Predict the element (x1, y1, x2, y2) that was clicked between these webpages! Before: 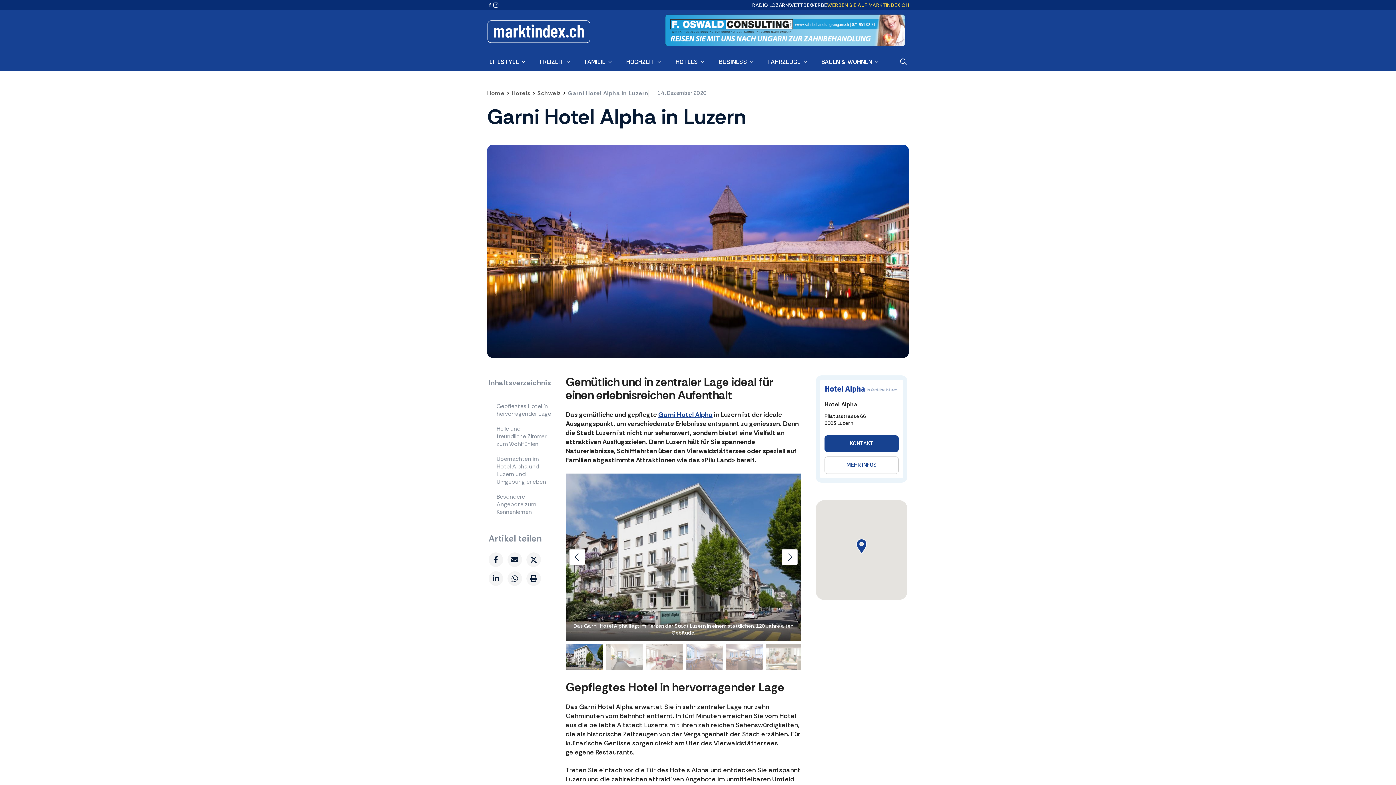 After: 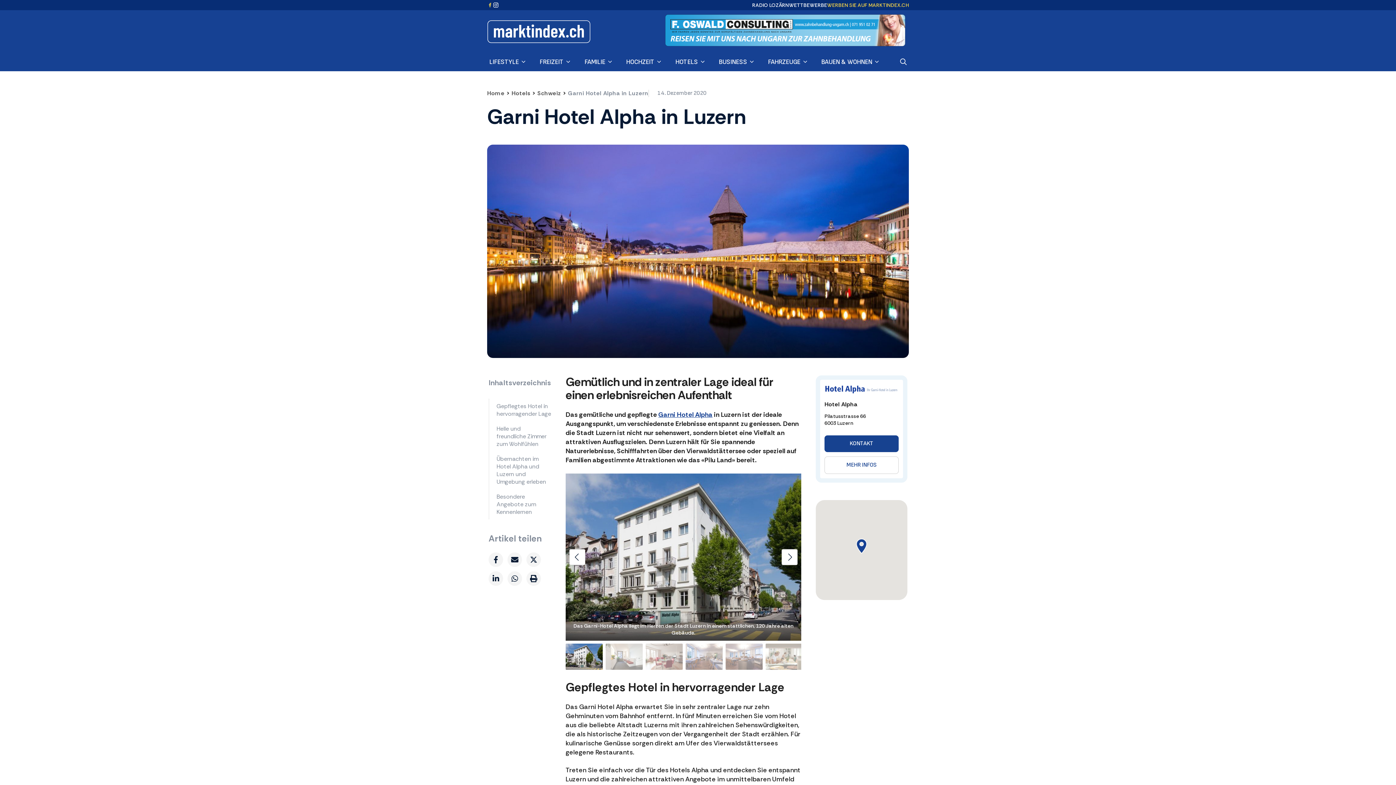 Action: bbox: (487, 2, 493, 8)